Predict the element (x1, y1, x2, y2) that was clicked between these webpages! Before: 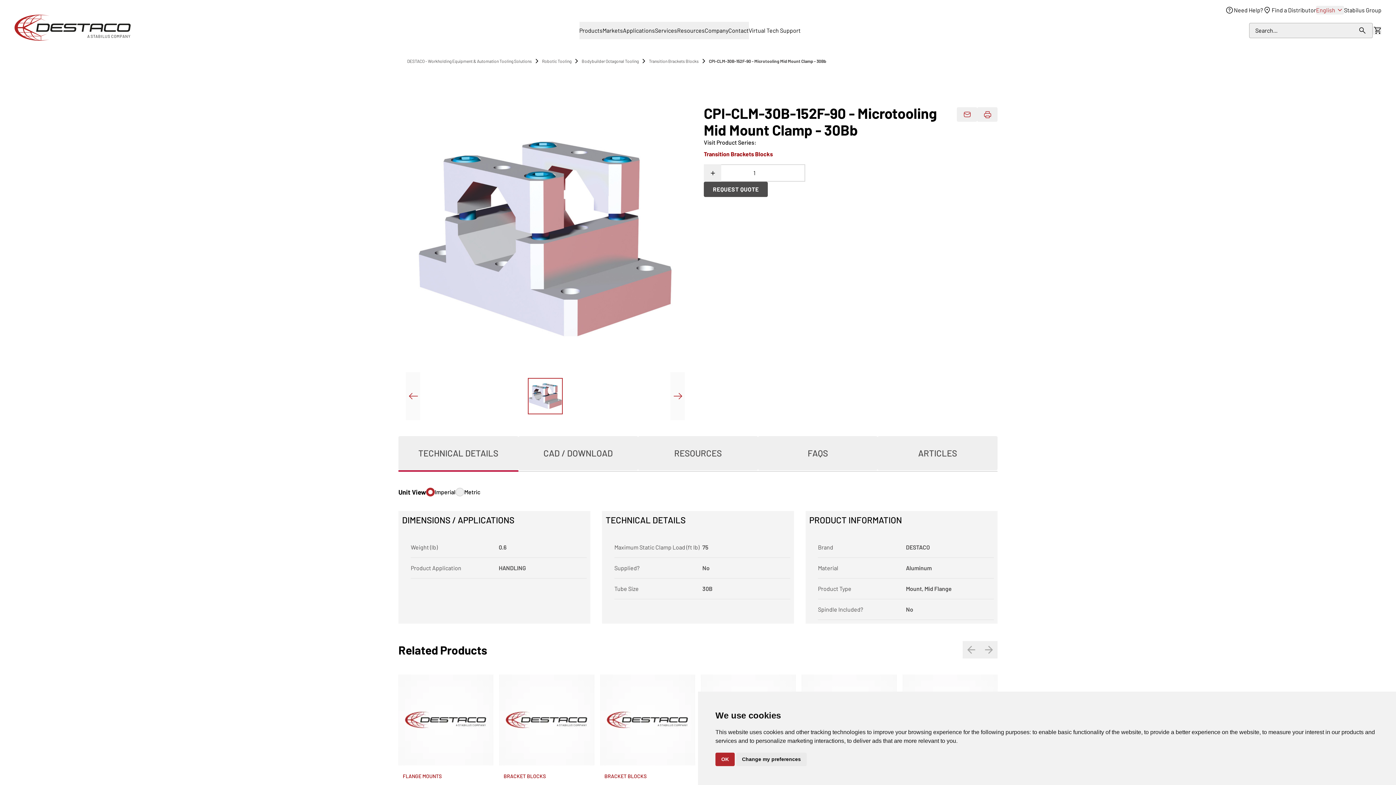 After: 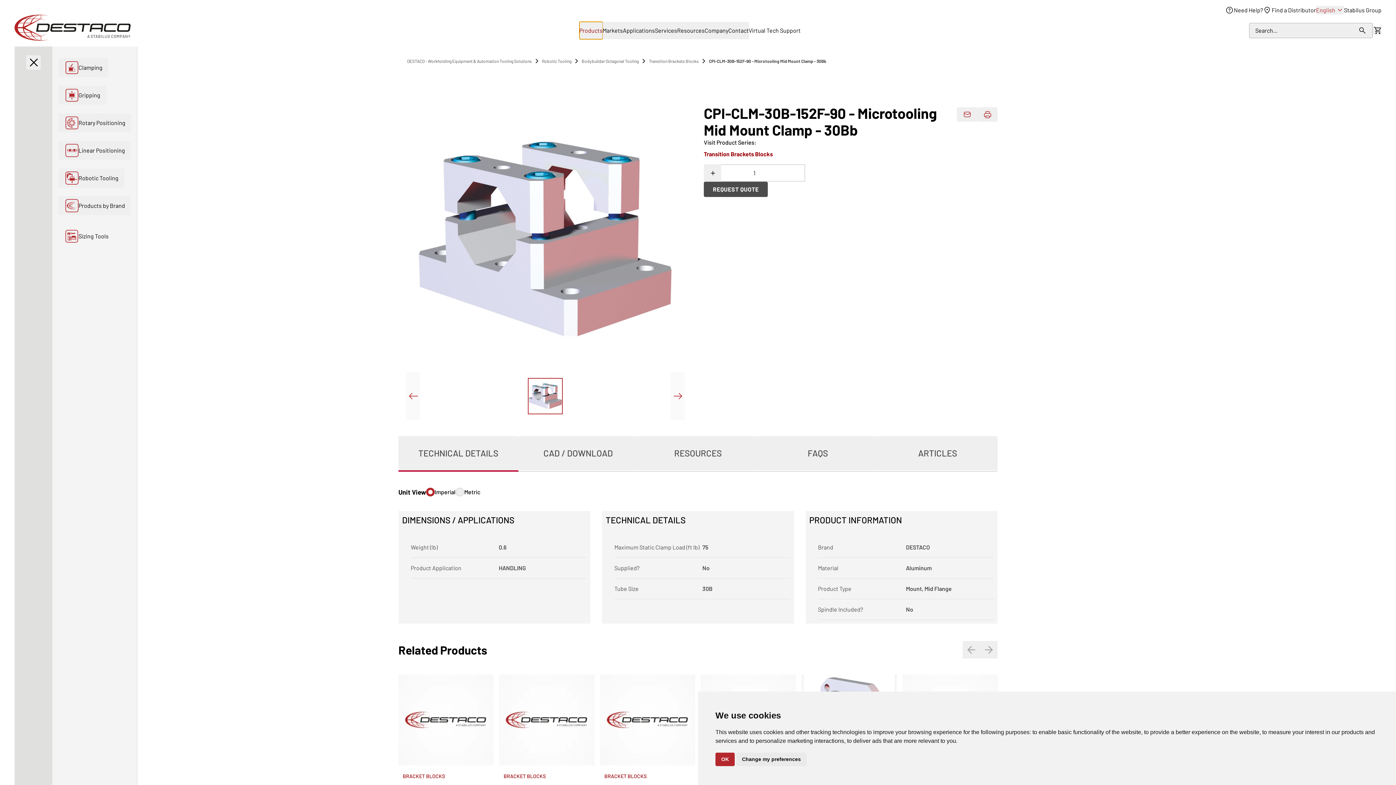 Action: bbox: (579, 21, 602, 39) label: Products